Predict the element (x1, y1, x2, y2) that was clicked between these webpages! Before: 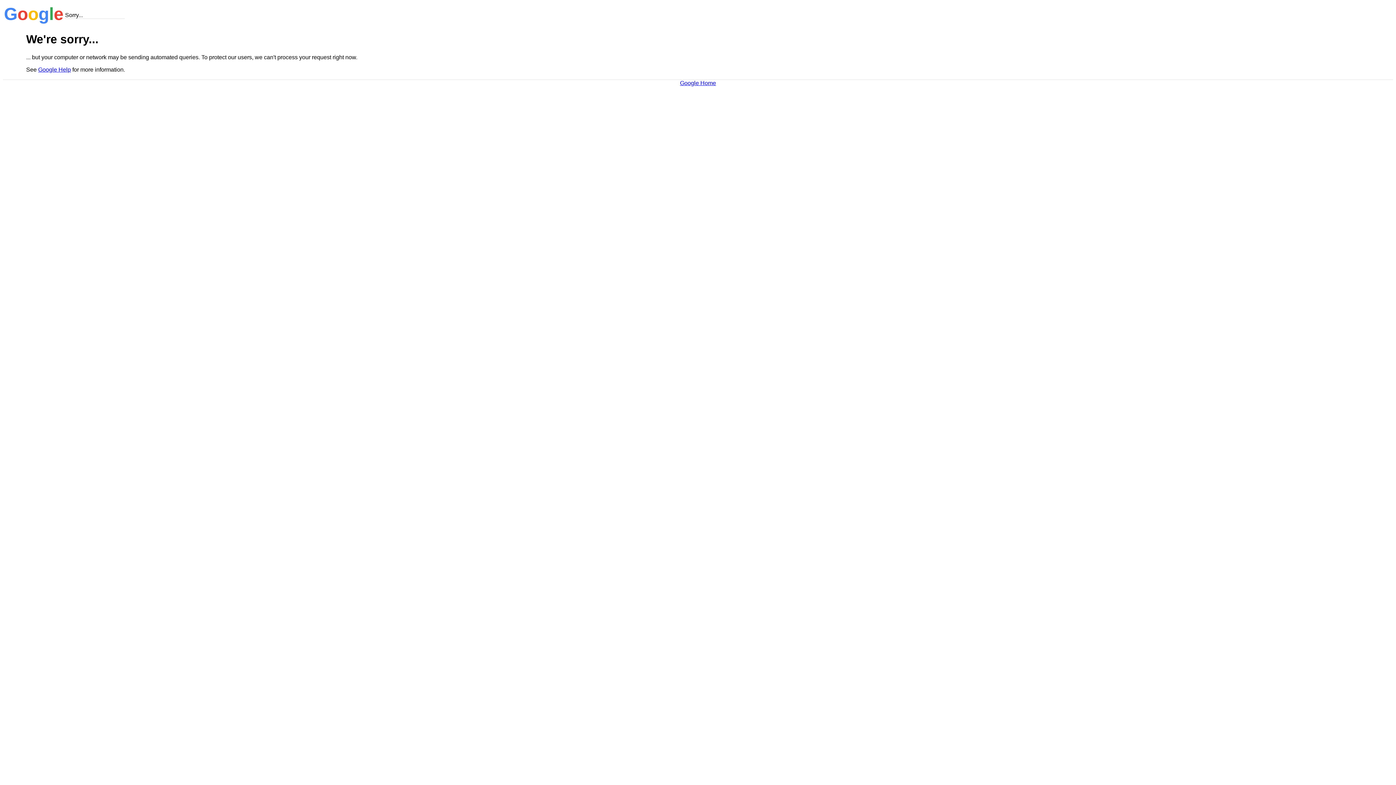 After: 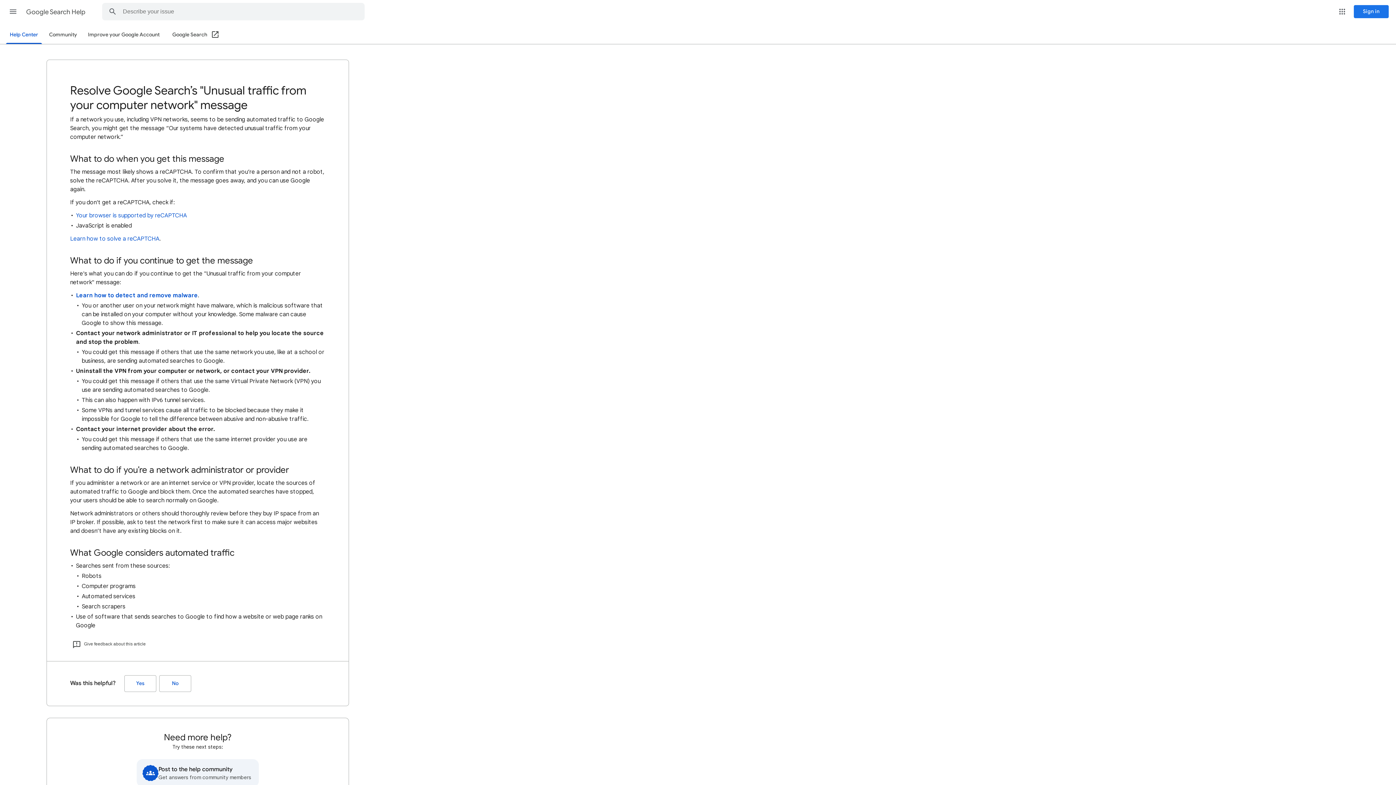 Action: label: Google Help bbox: (38, 66, 70, 72)